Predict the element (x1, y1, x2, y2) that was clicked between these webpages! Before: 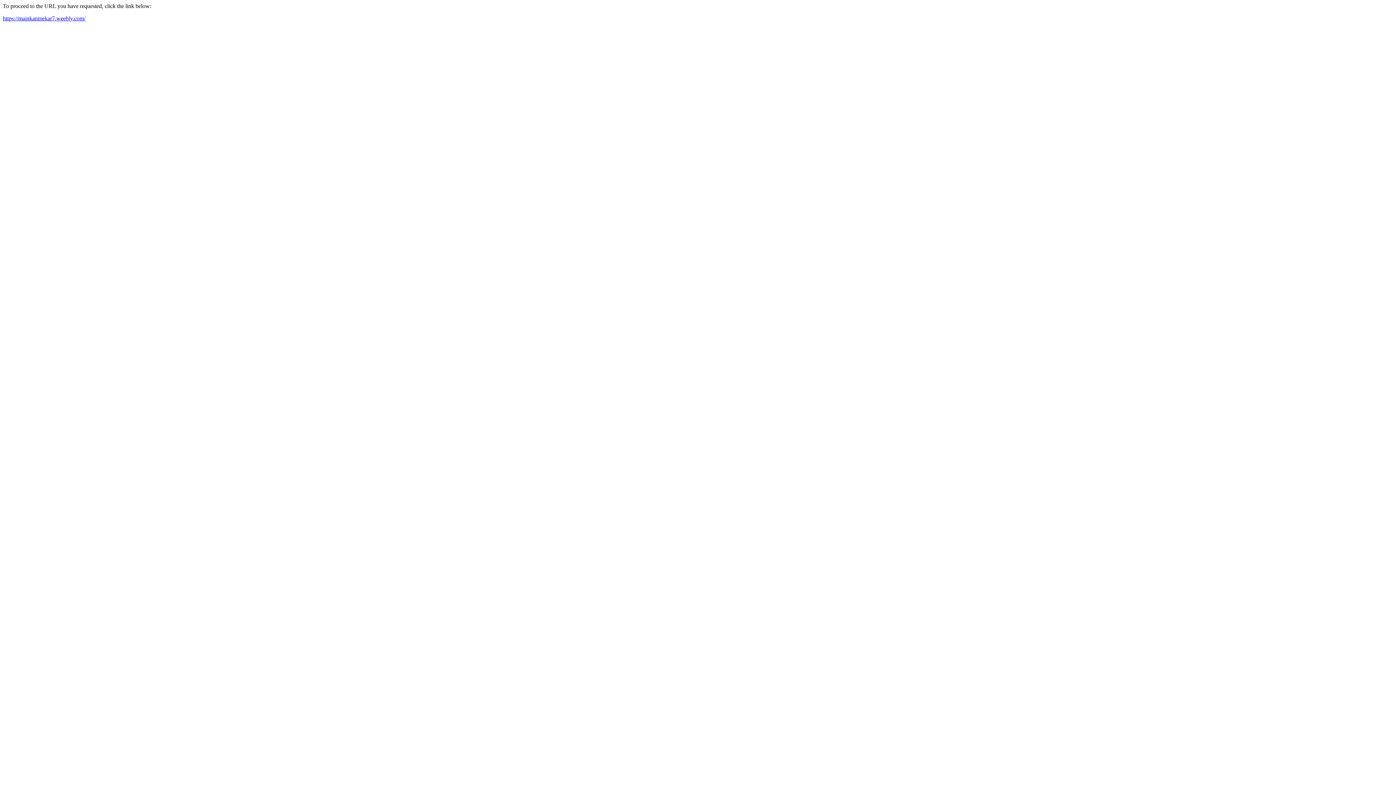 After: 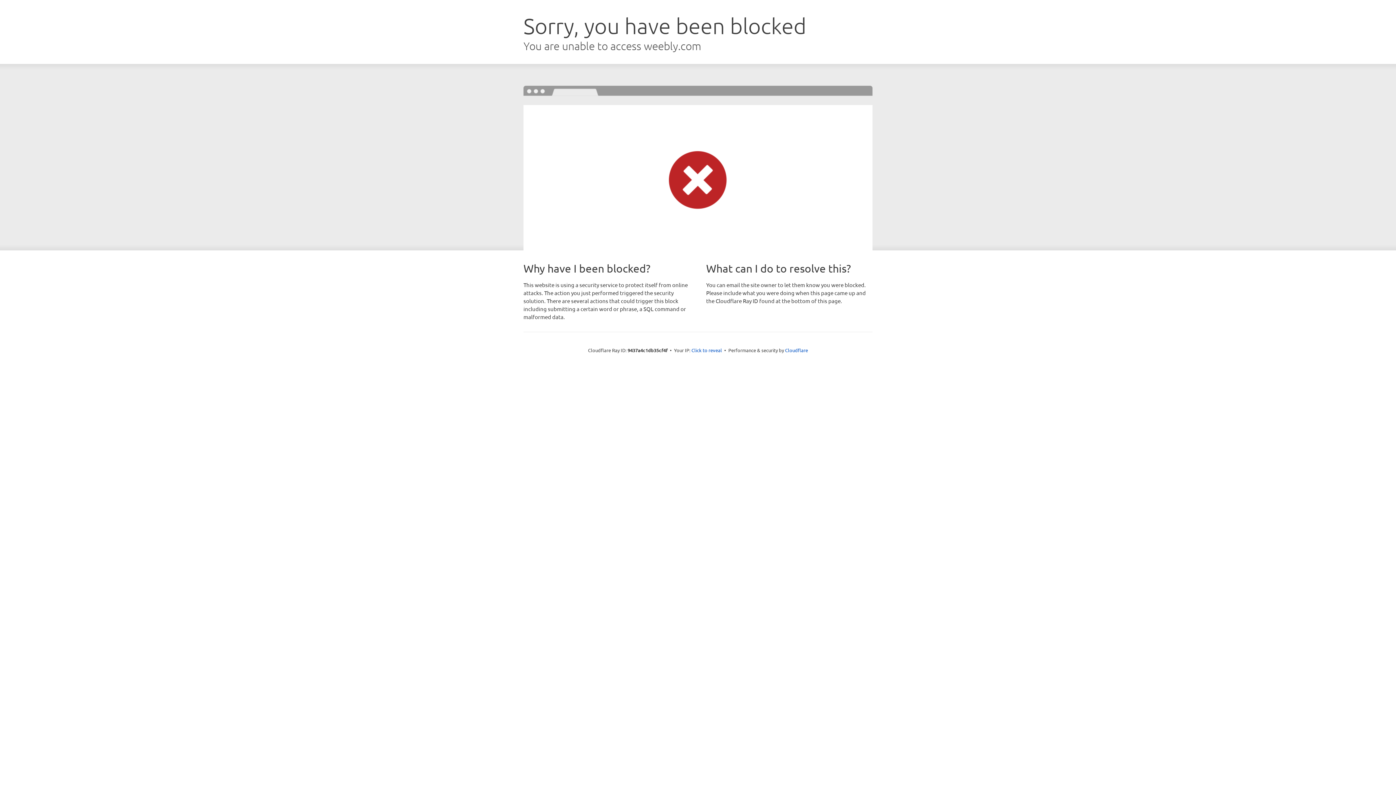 Action: bbox: (2, 15, 85, 21) label: https://mainkanmekar7.weebly.com/